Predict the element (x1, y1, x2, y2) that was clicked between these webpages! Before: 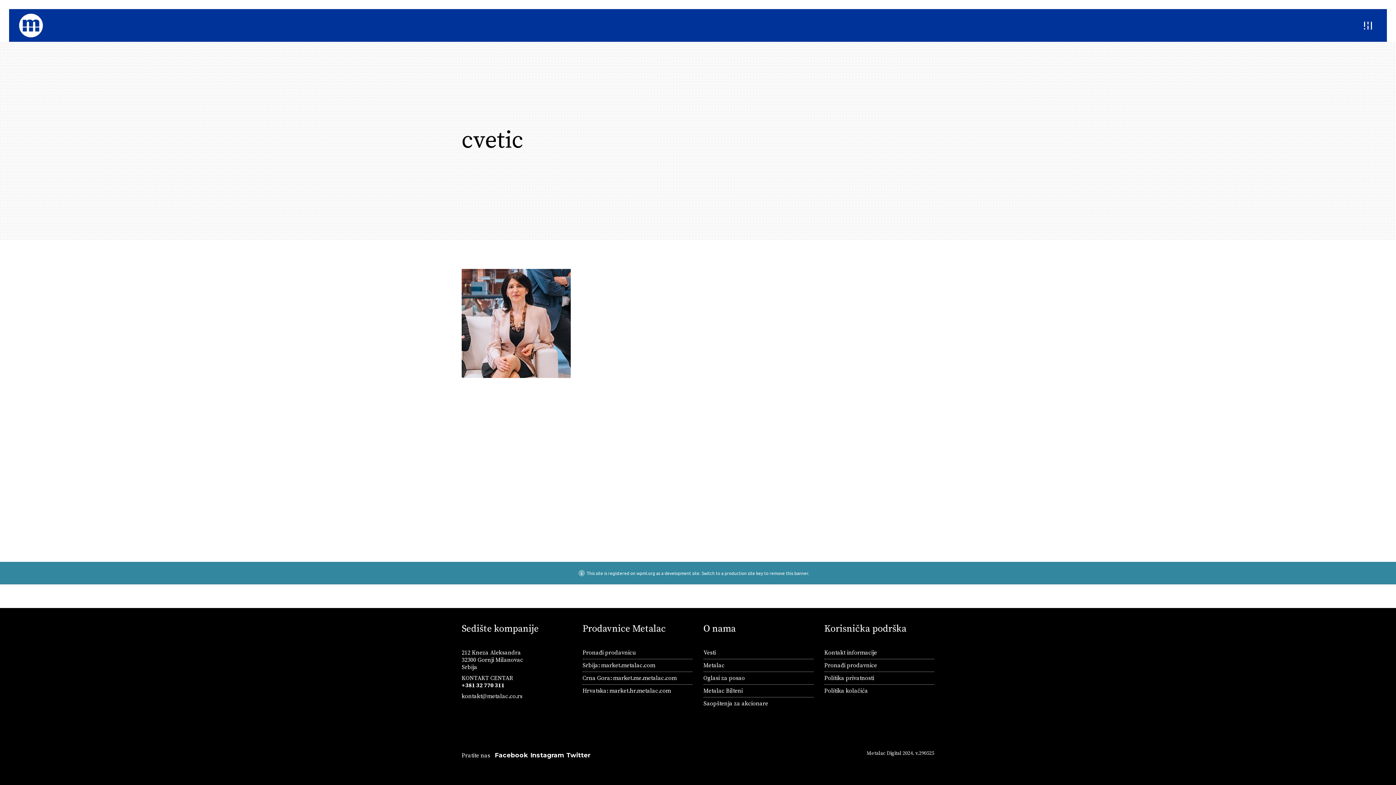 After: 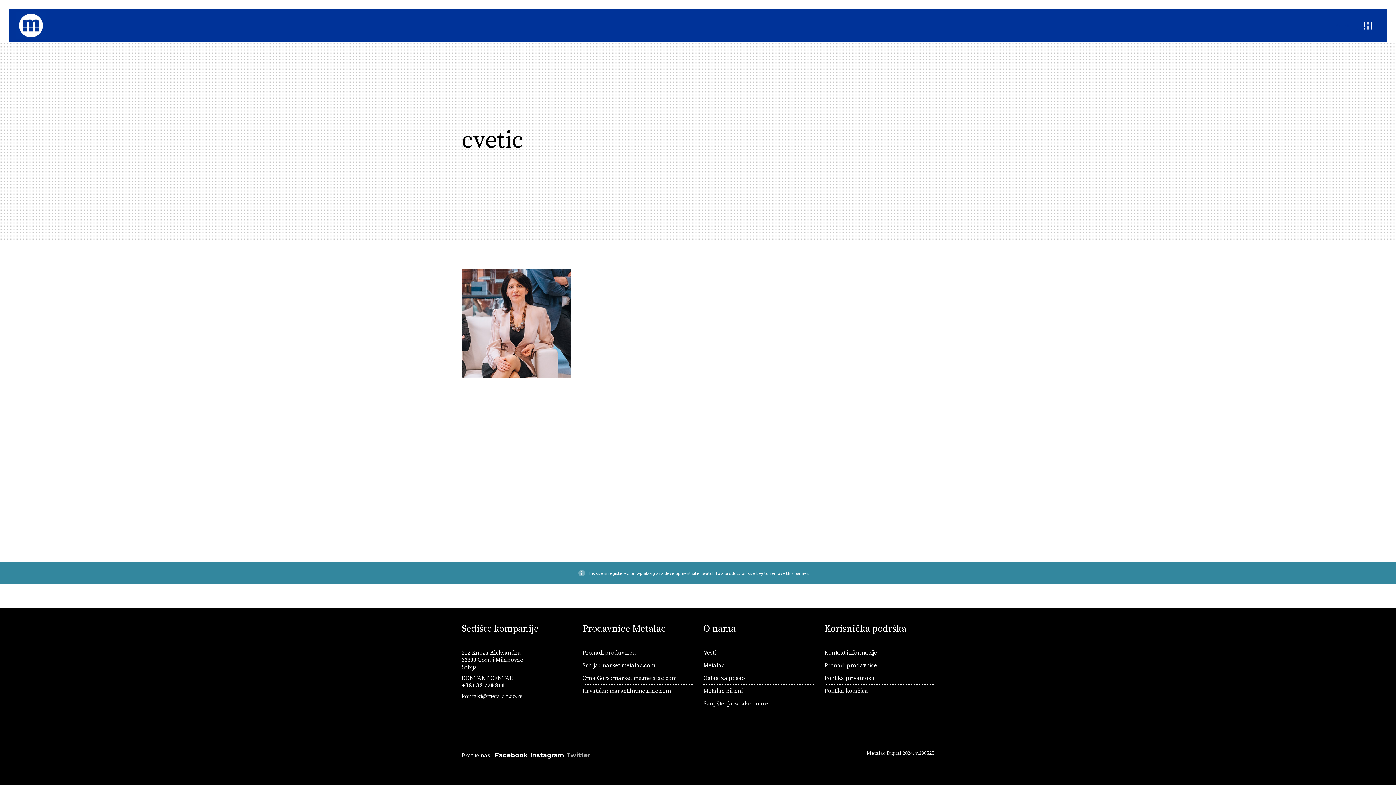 Action: bbox: (566, 752, 590, 759) label: Twitter